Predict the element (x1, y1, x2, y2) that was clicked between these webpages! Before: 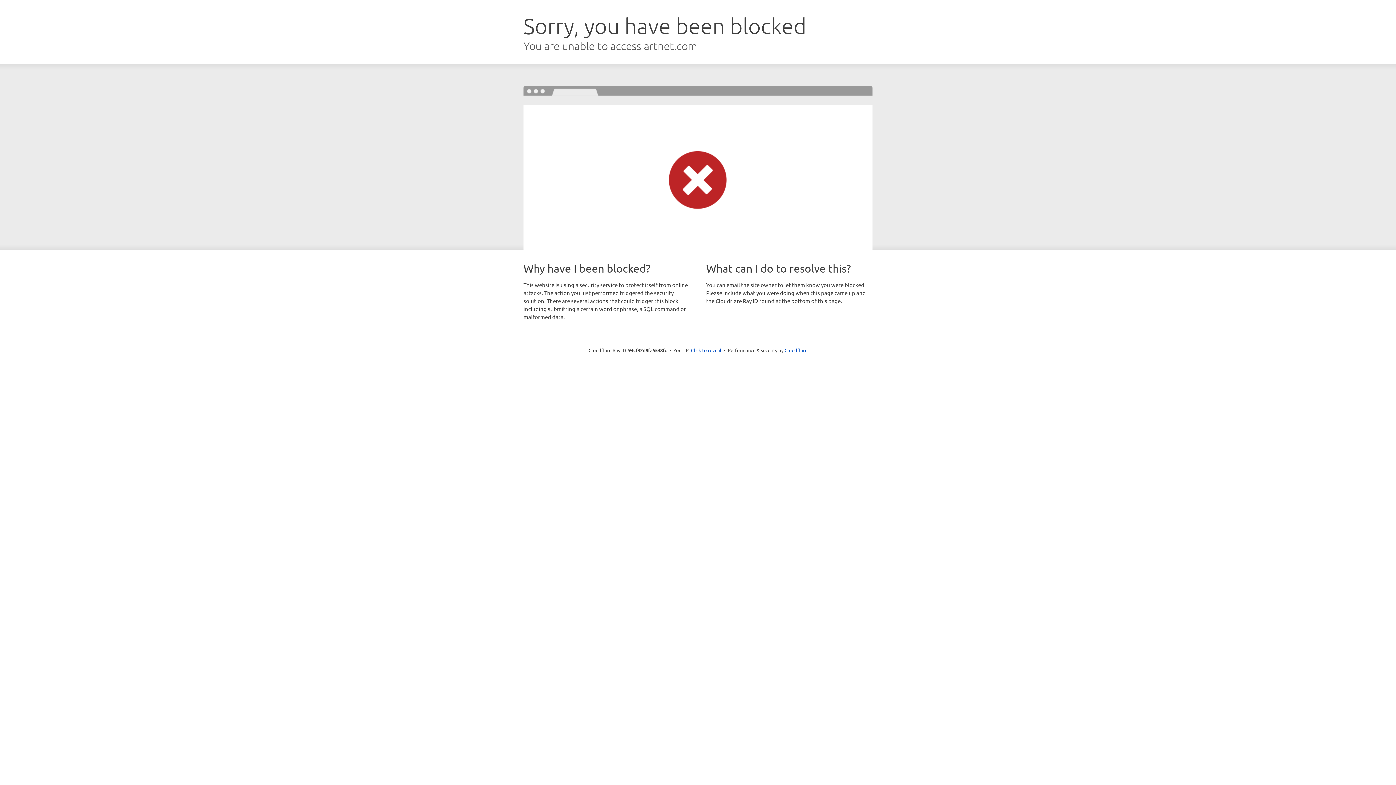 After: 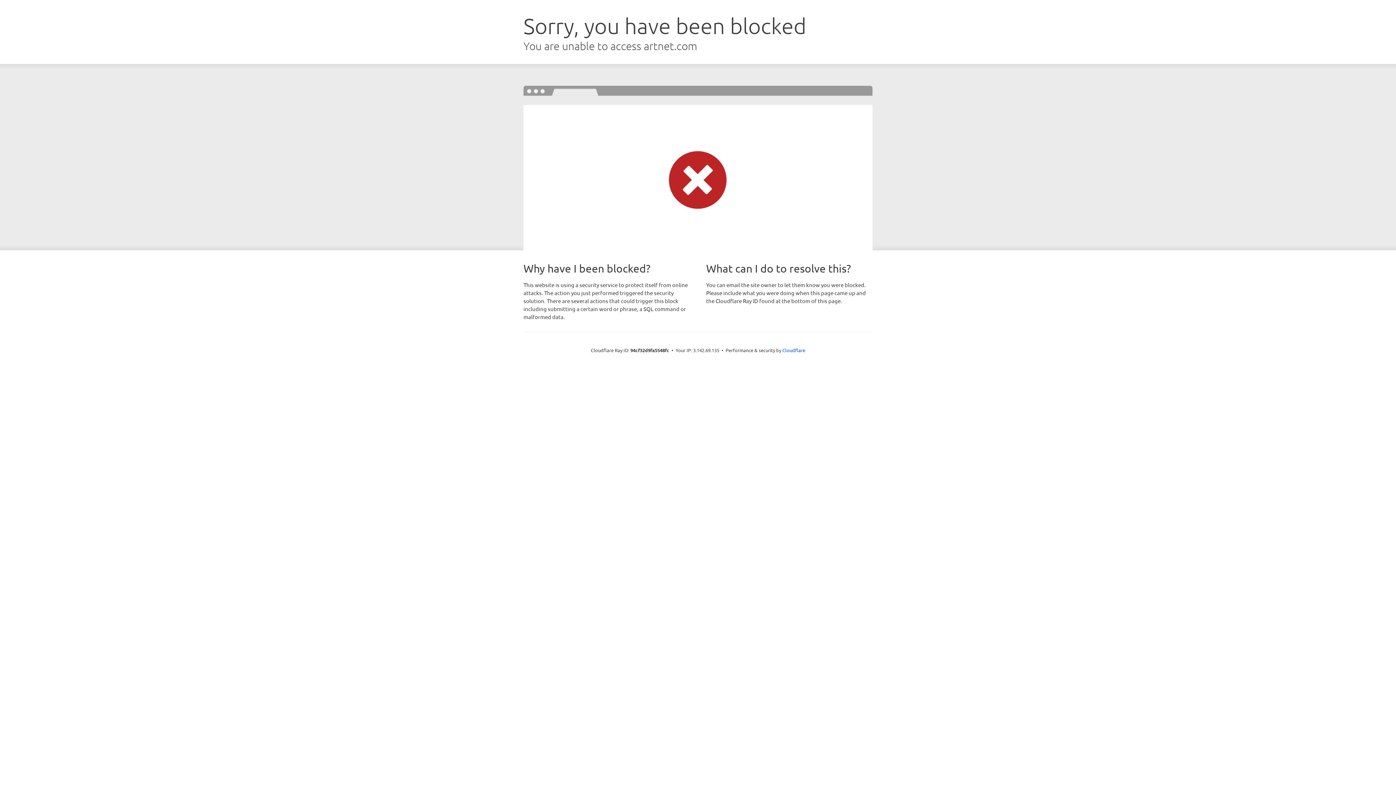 Action: label: Click to reveal bbox: (691, 346, 721, 353)